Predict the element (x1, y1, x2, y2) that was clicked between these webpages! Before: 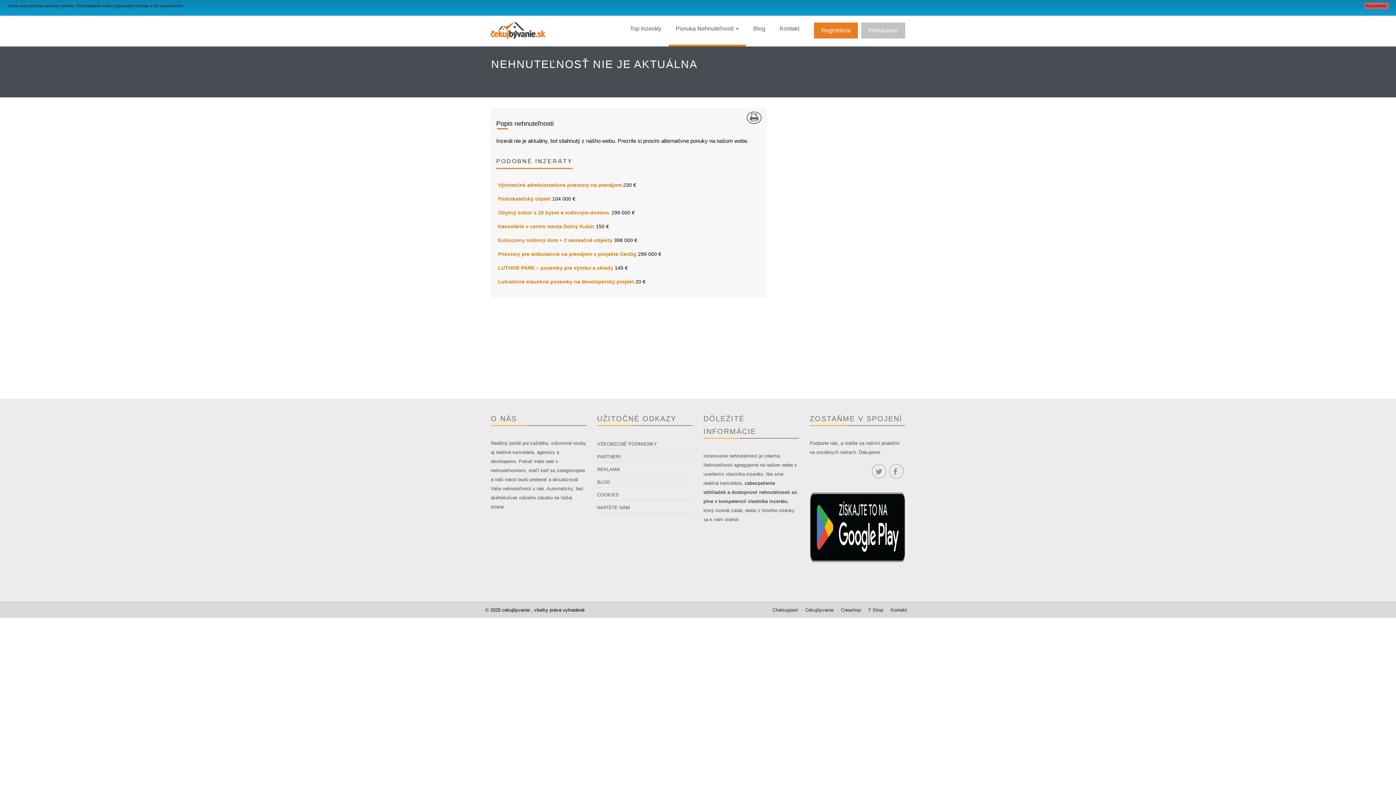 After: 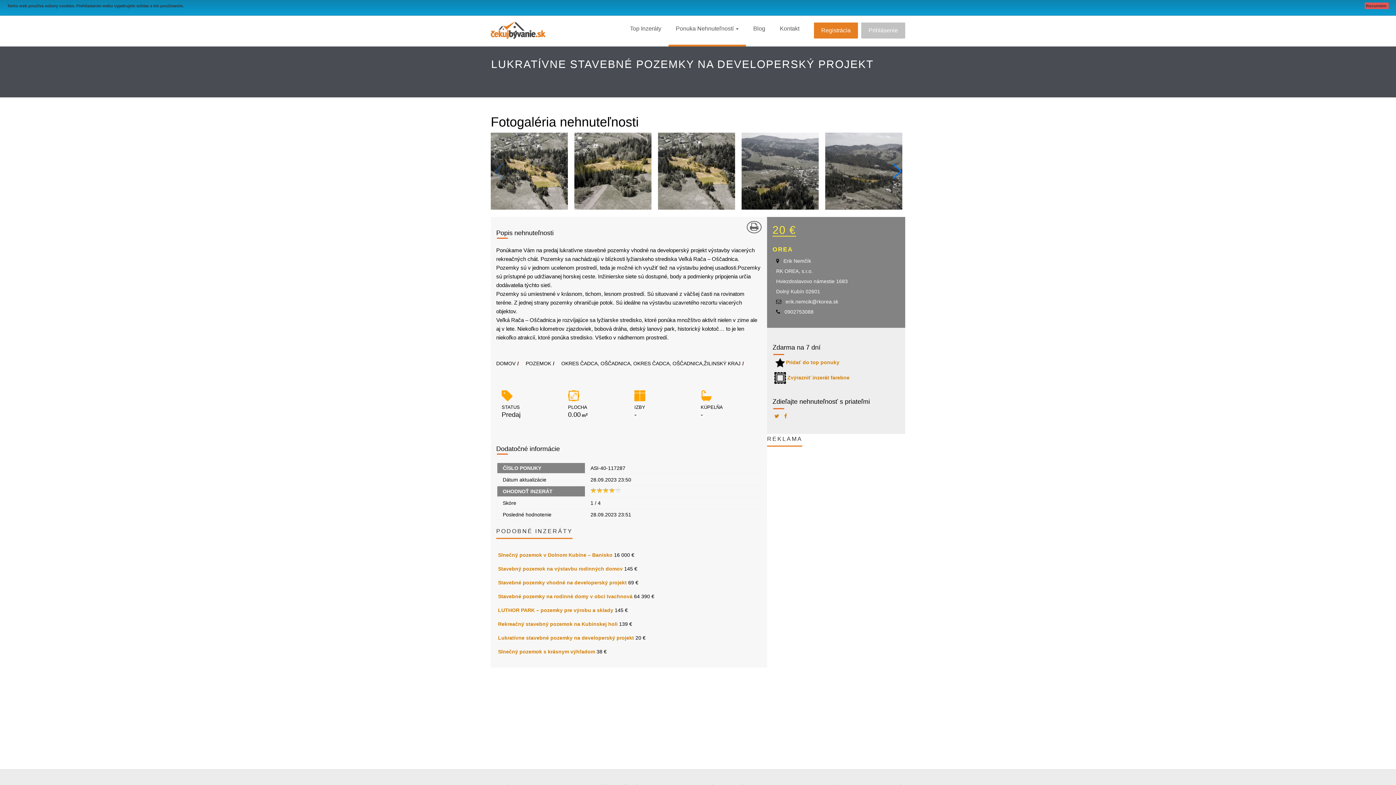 Action: label: Lukratívne stavebné pozemky na developerský projekt bbox: (498, 278, 634, 284)